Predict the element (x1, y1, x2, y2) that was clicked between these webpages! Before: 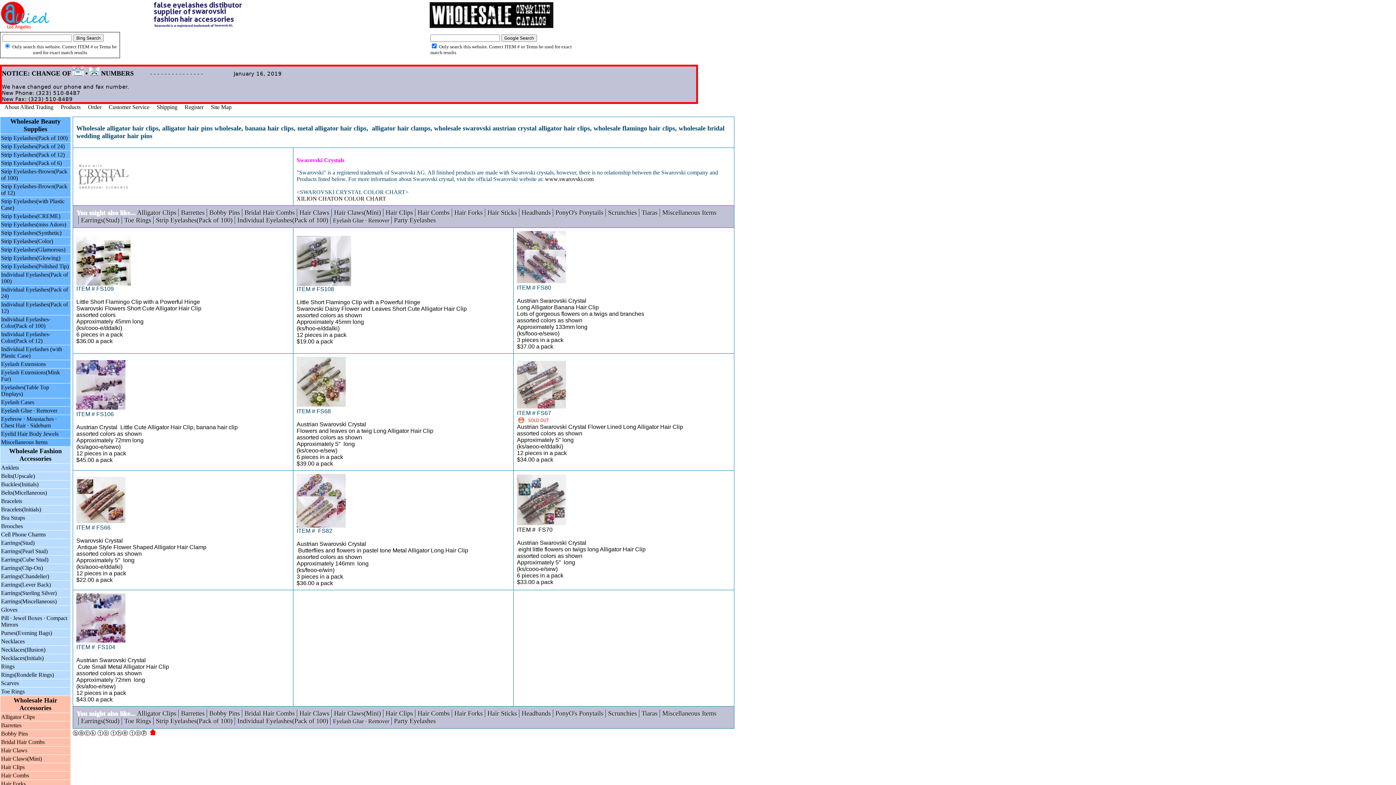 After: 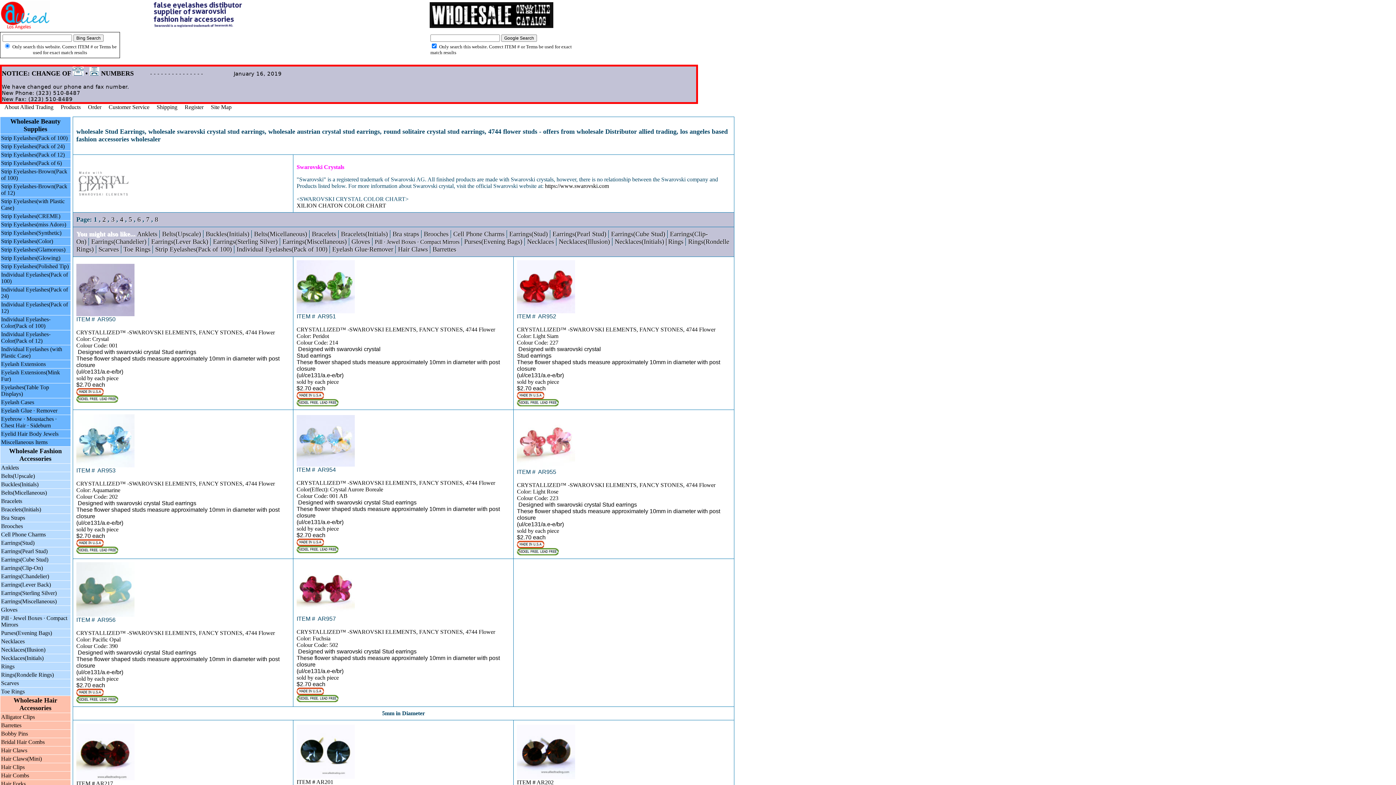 Action: bbox: (81, 717, 119, 725) label: Earrings(Stud)